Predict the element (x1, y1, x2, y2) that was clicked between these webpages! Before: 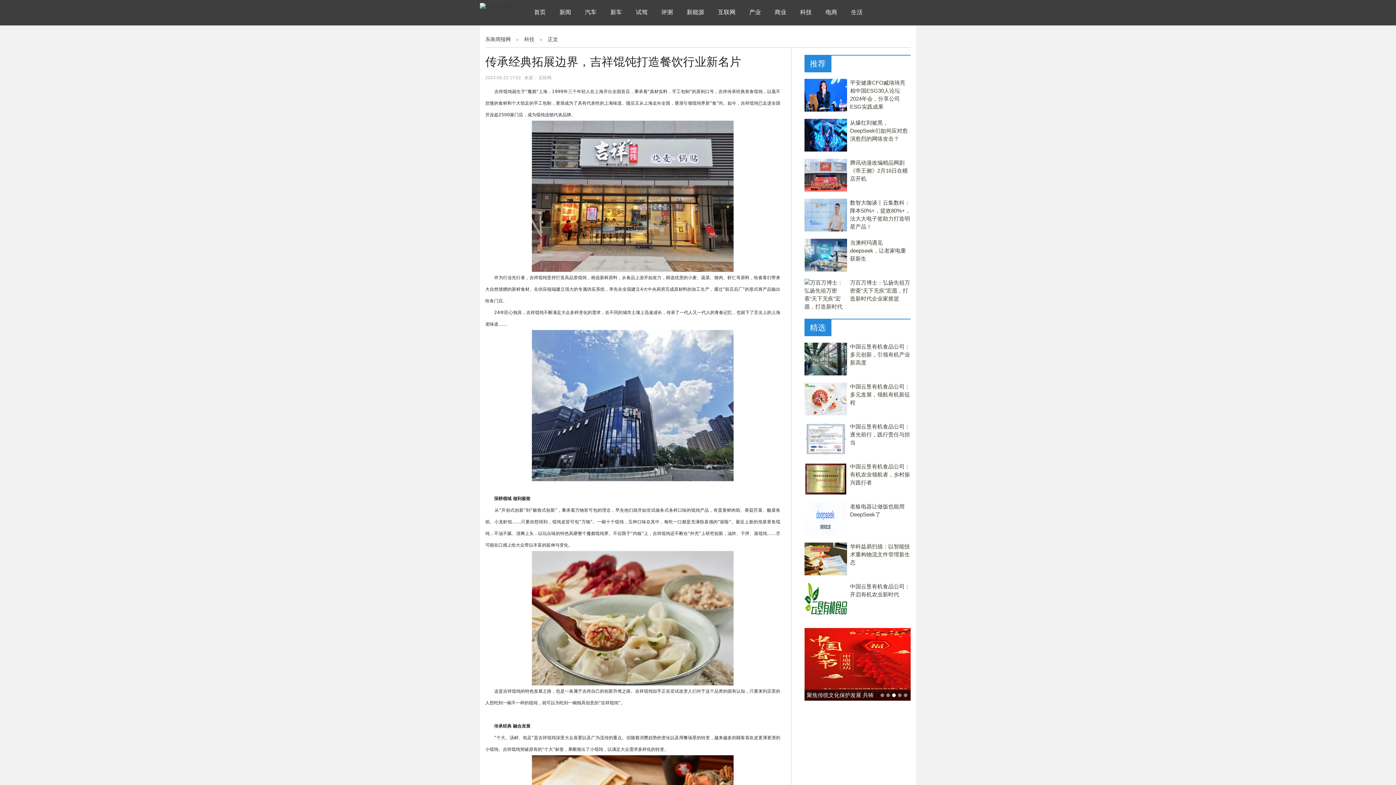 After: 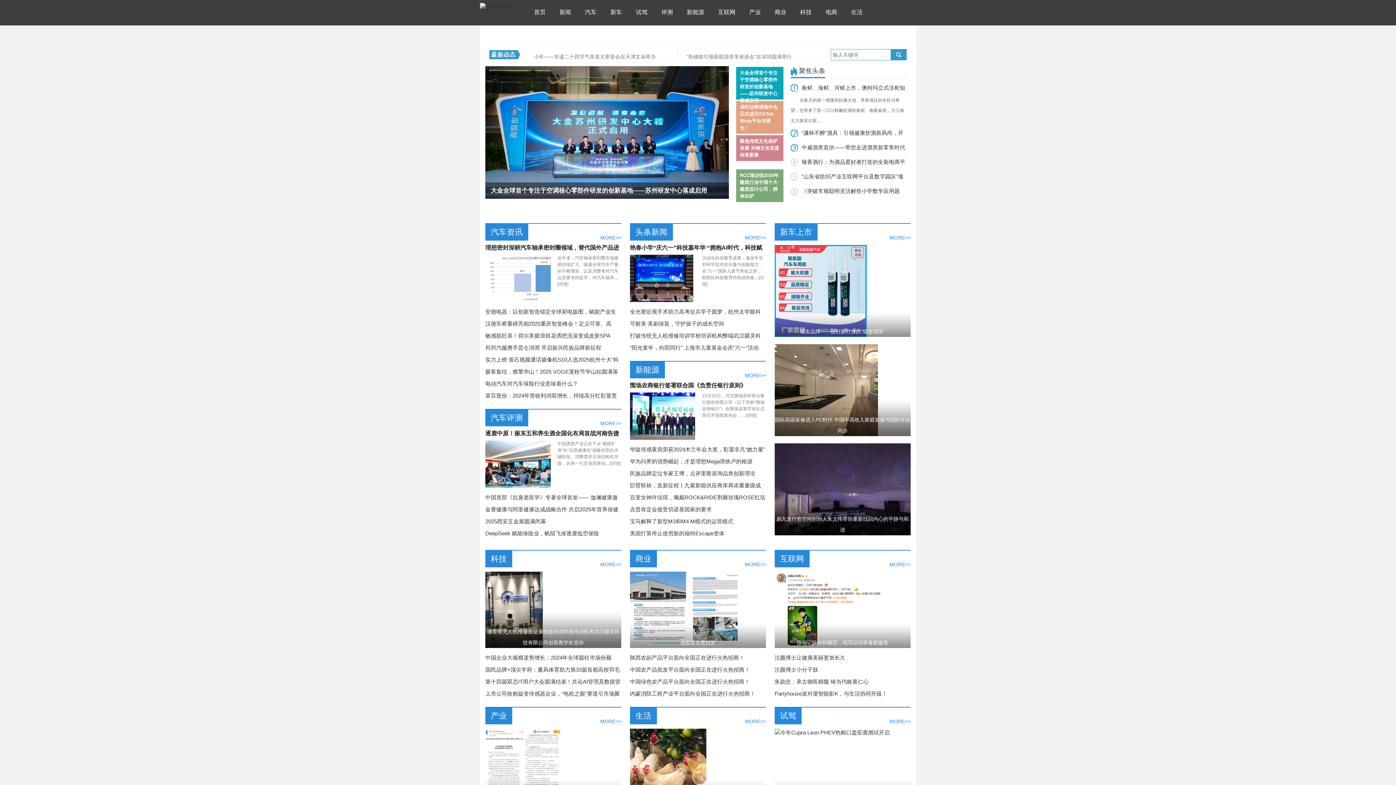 Action: label: 首页 bbox: (534, 9, 545, 15)